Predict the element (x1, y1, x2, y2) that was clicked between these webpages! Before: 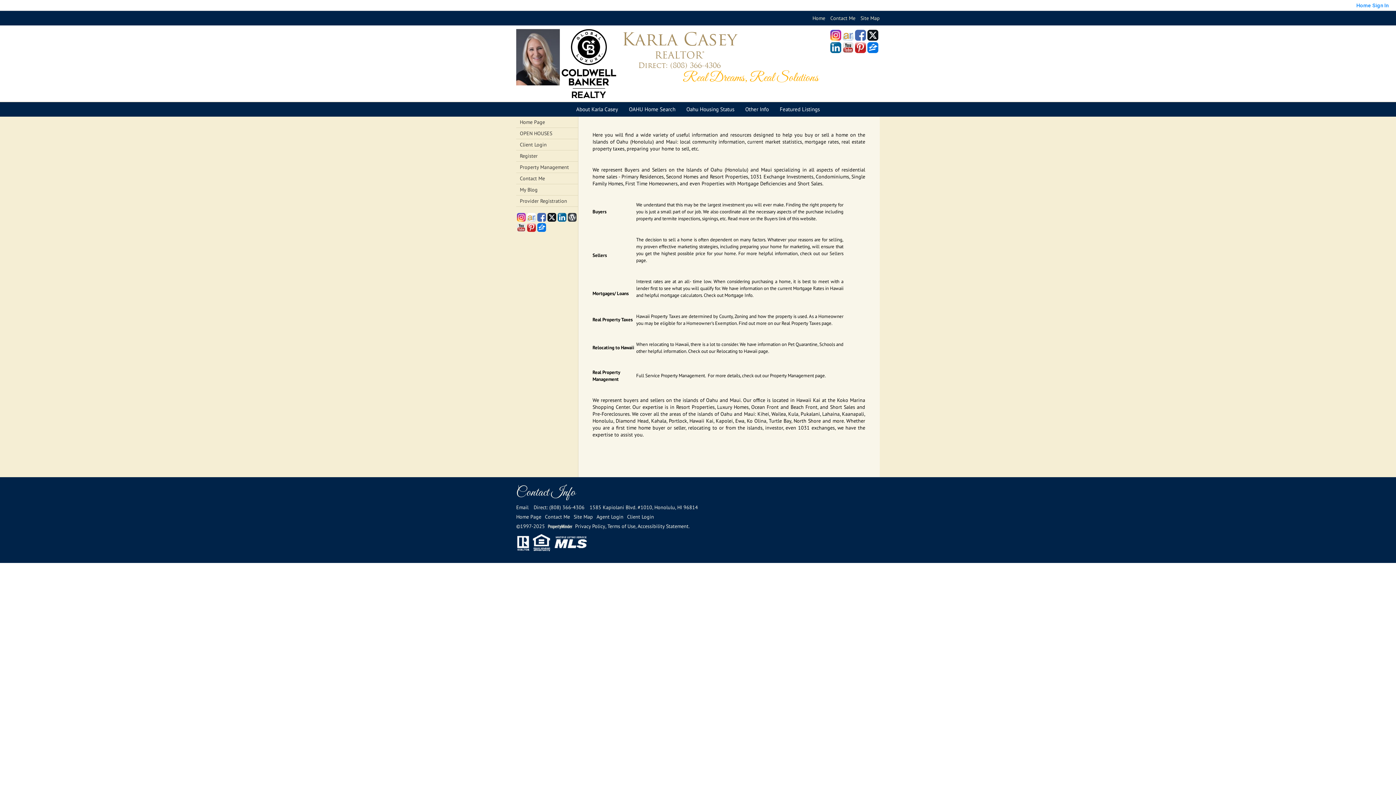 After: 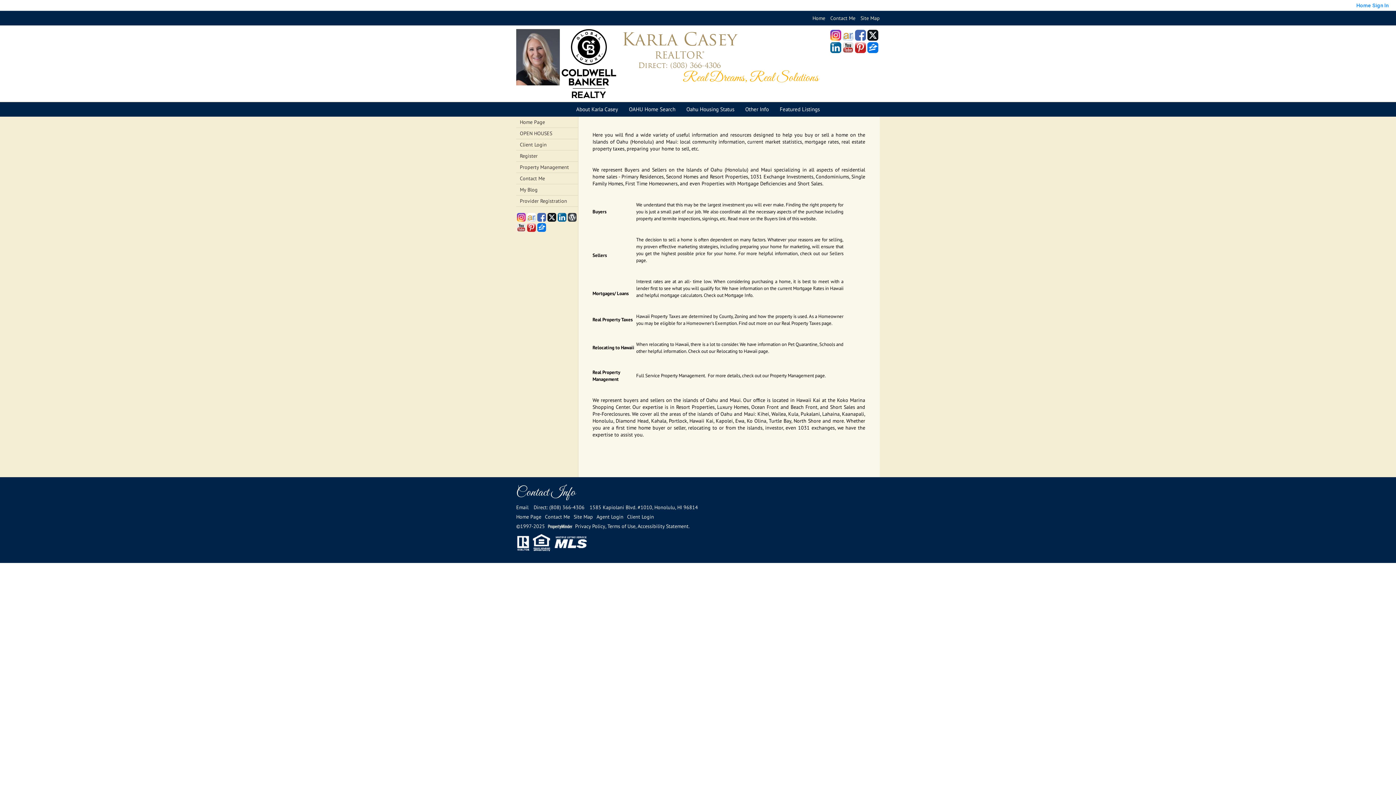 Action: bbox: (568, 212, 576, 221)